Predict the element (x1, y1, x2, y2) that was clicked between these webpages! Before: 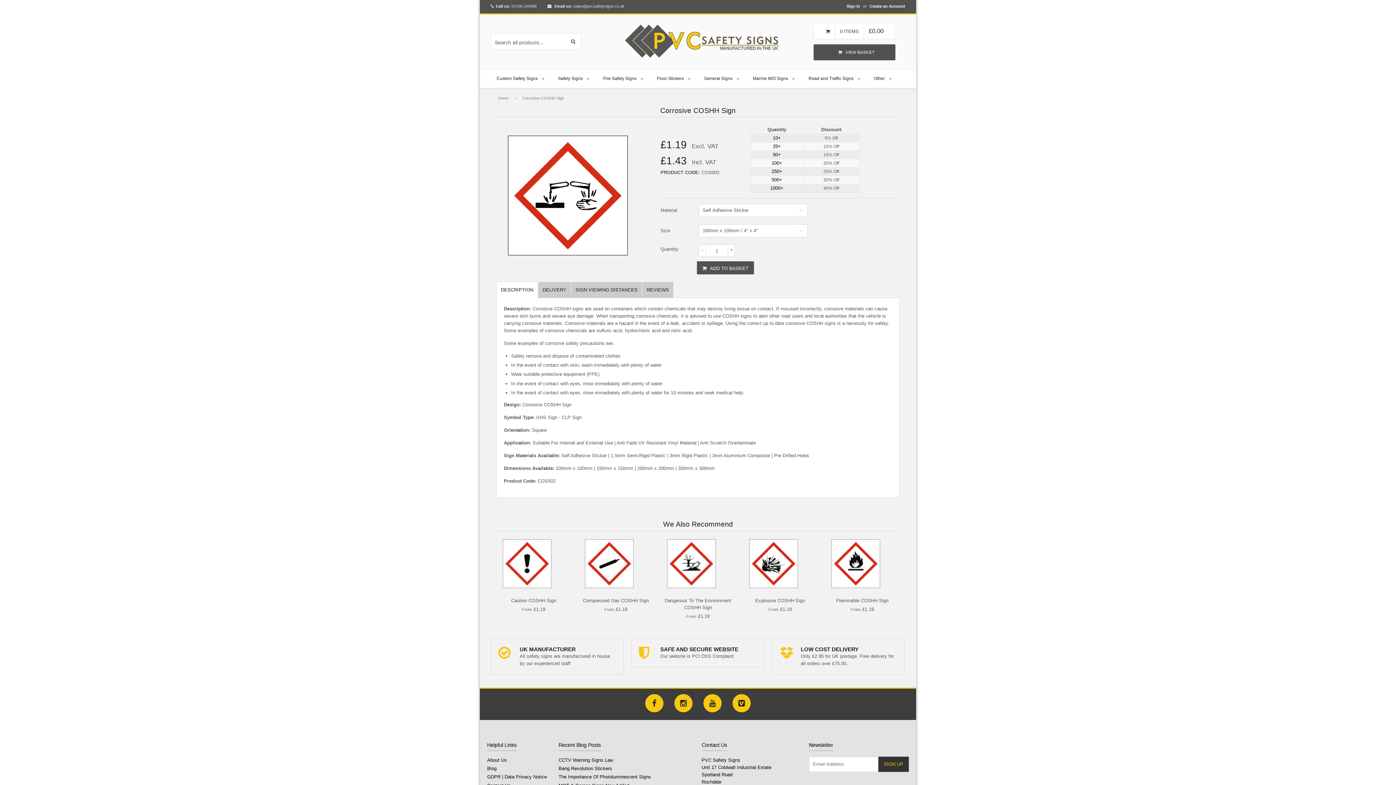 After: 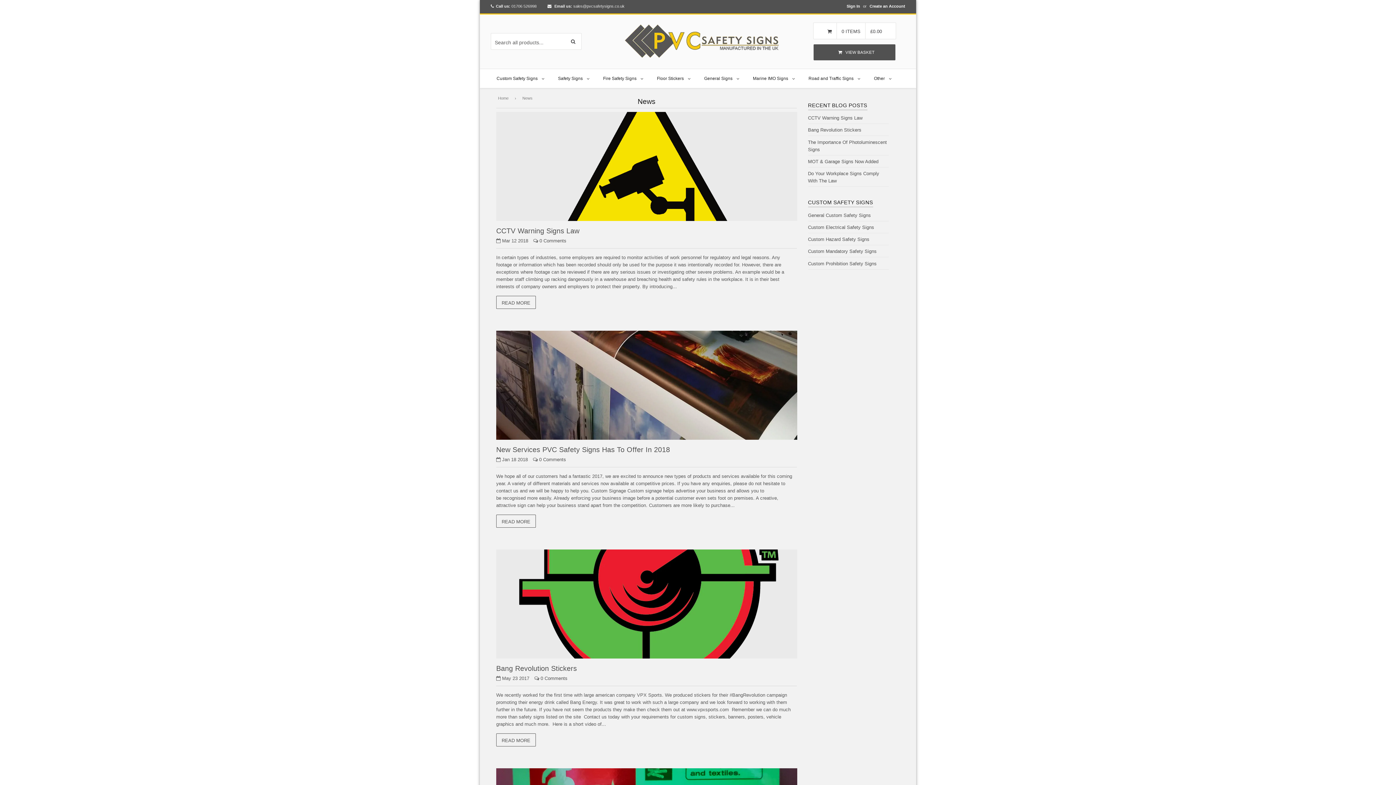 Action: label: Blog bbox: (487, 766, 496, 771)